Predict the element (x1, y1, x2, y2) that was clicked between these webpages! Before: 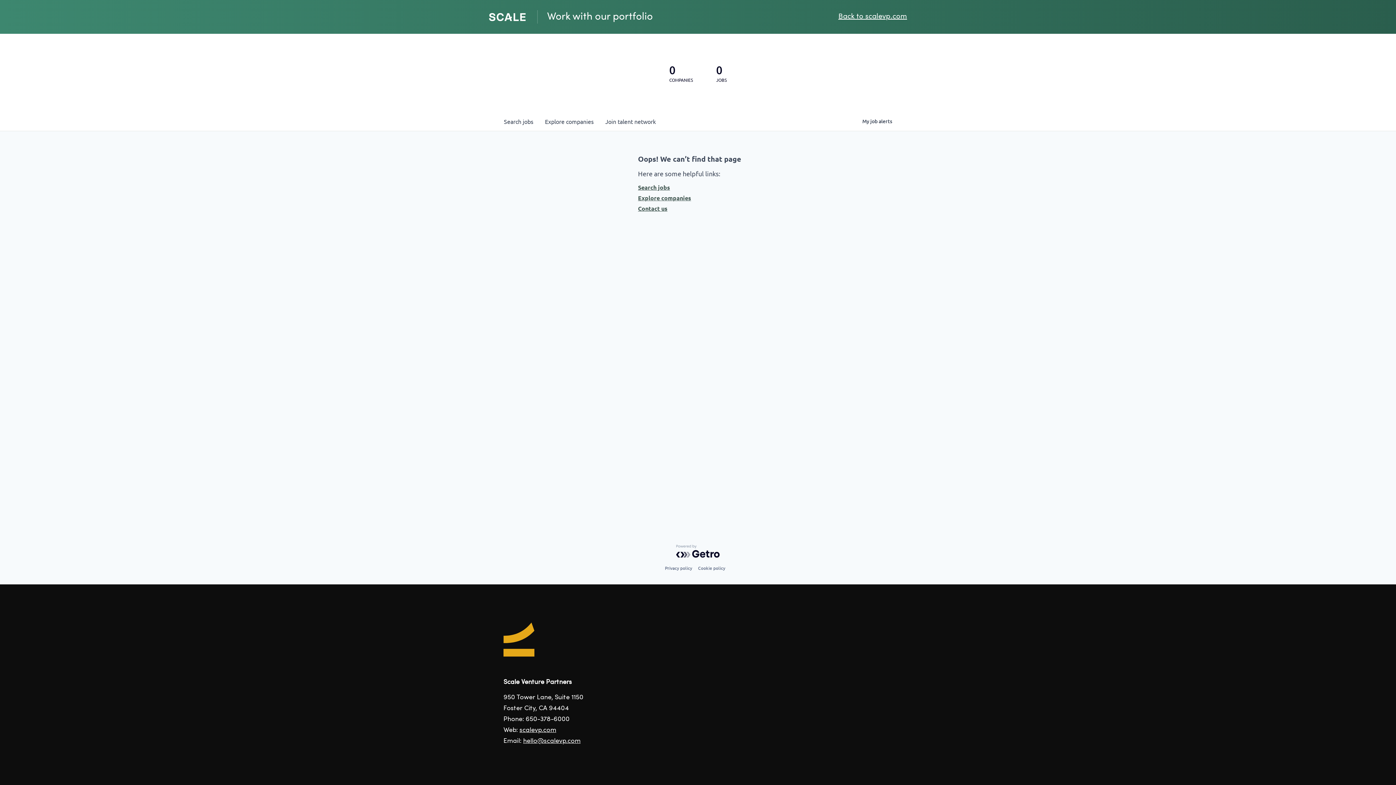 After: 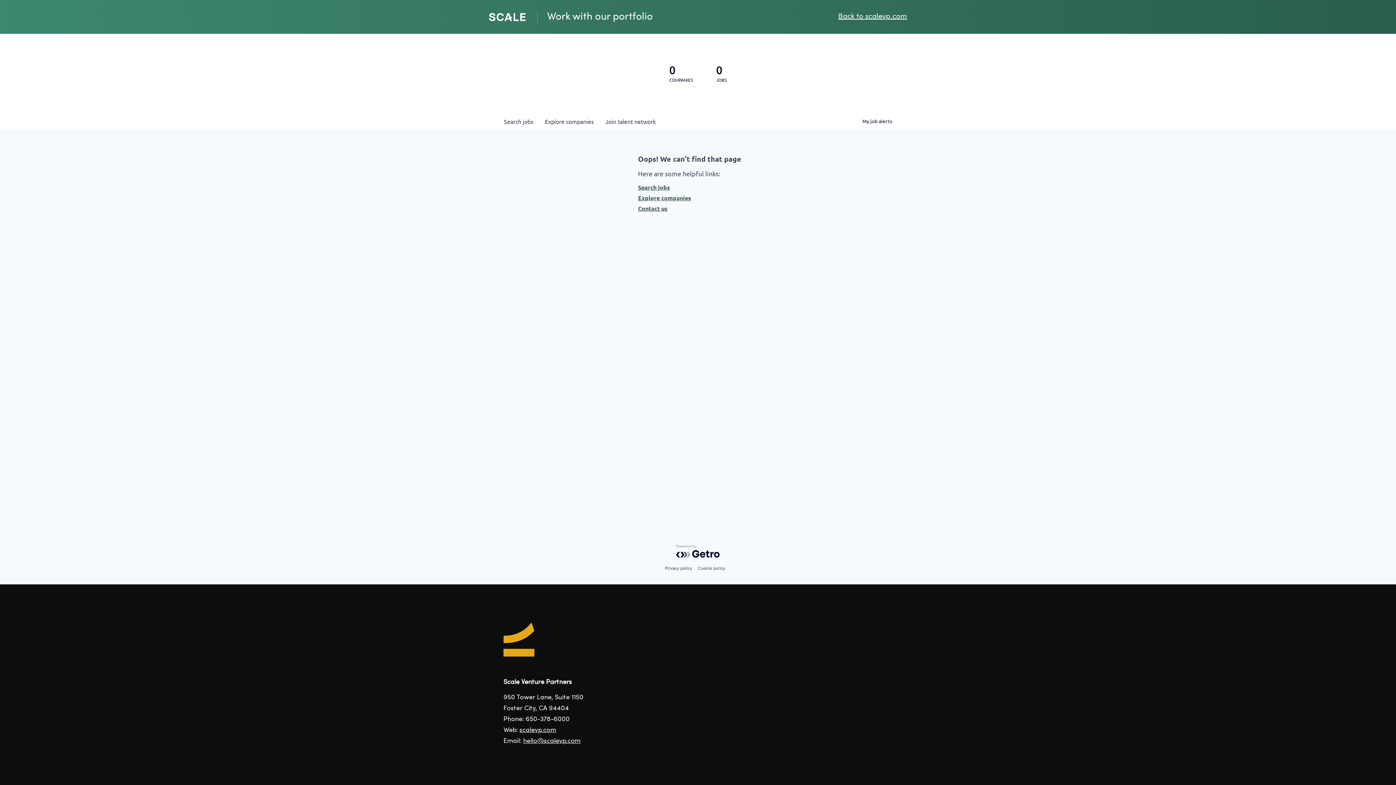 Action: label: Contact us bbox: (638, 204, 758, 212)